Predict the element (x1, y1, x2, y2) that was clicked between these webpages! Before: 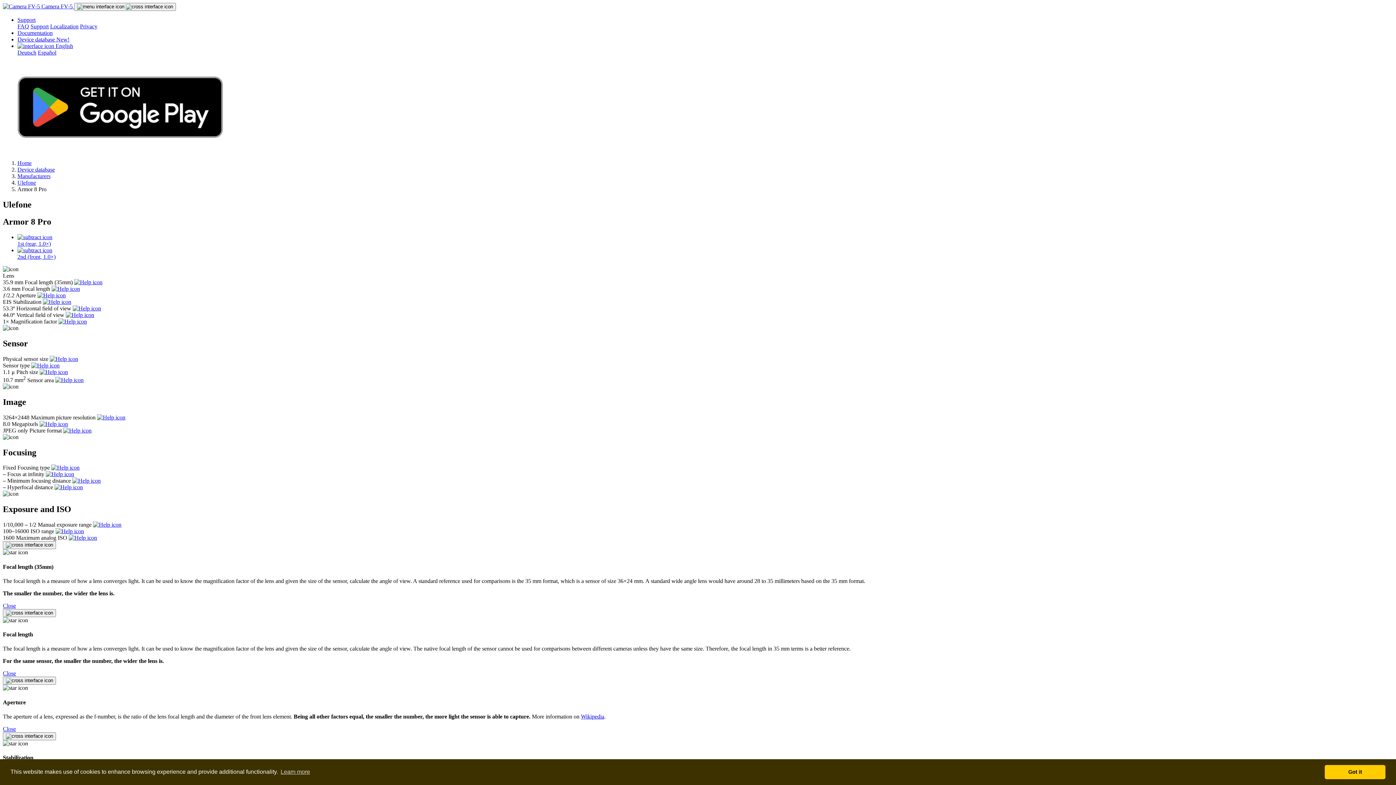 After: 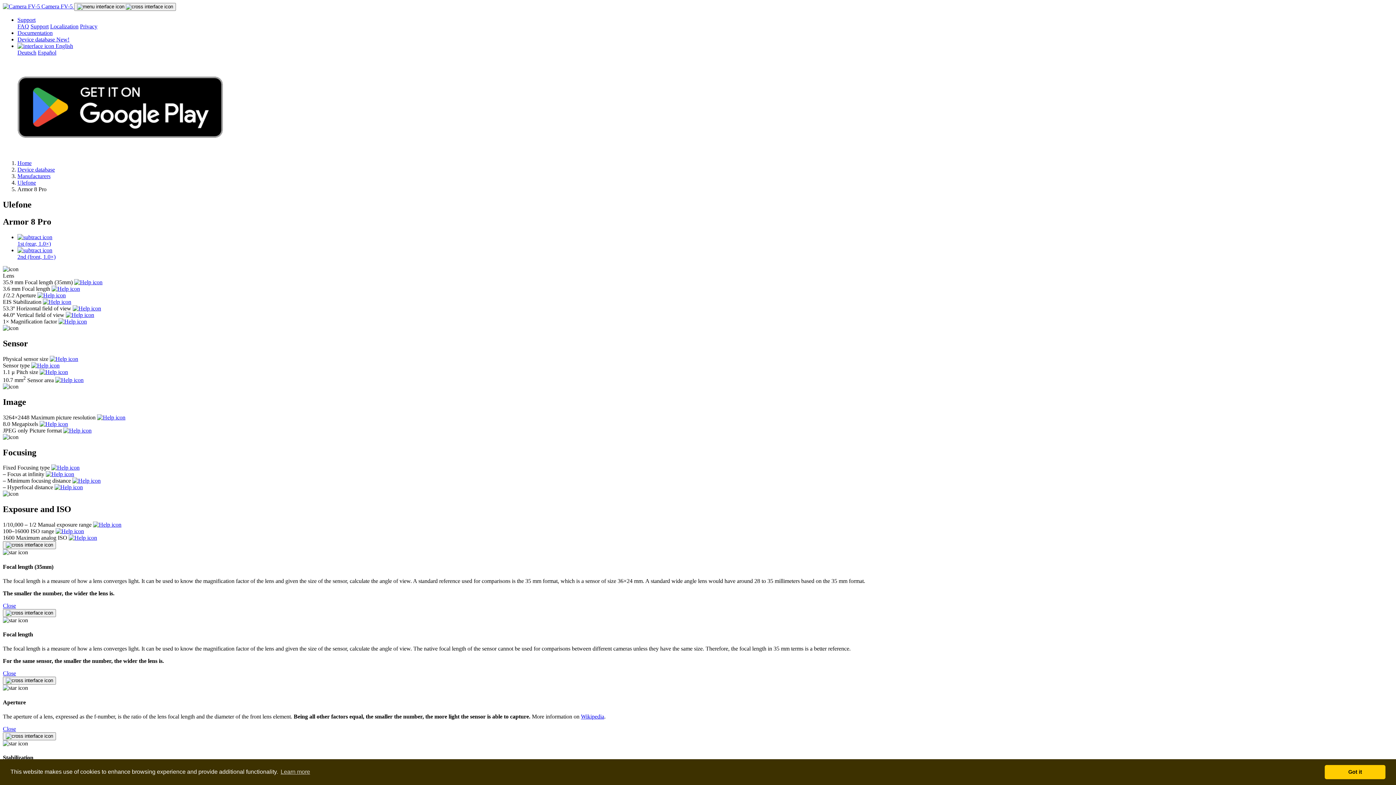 Action: label: Close bbox: (2, 602, 16, 609)